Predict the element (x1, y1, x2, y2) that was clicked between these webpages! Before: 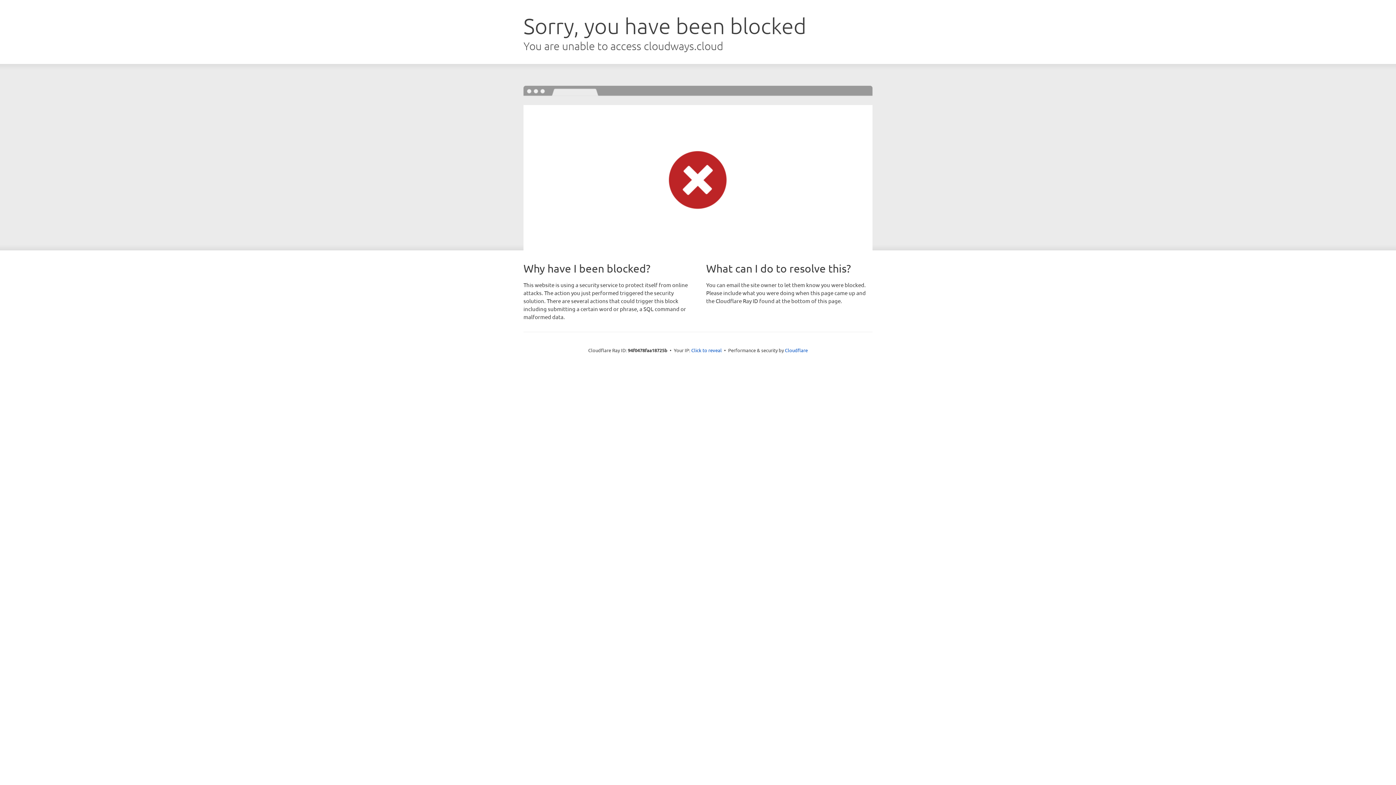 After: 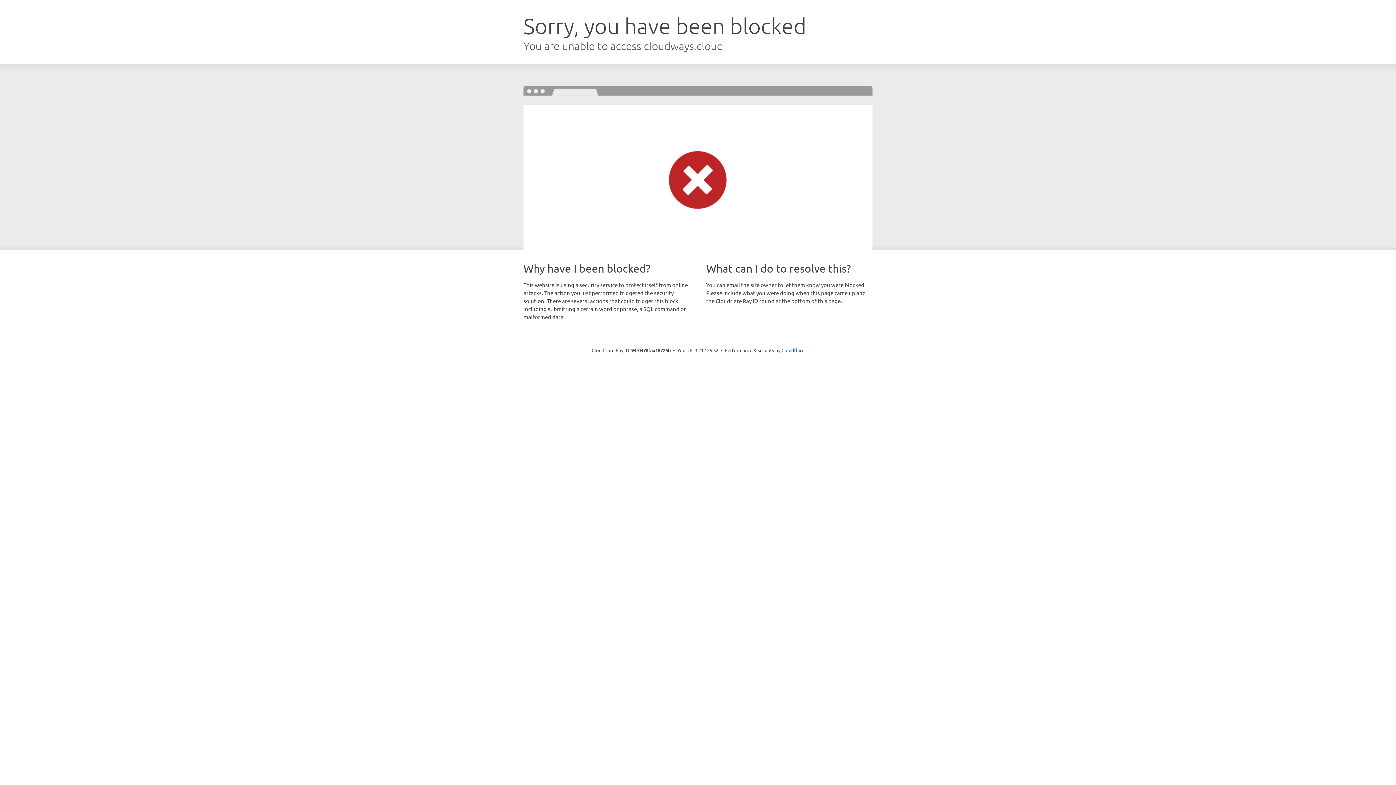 Action: bbox: (691, 346, 722, 353) label: Click to reveal